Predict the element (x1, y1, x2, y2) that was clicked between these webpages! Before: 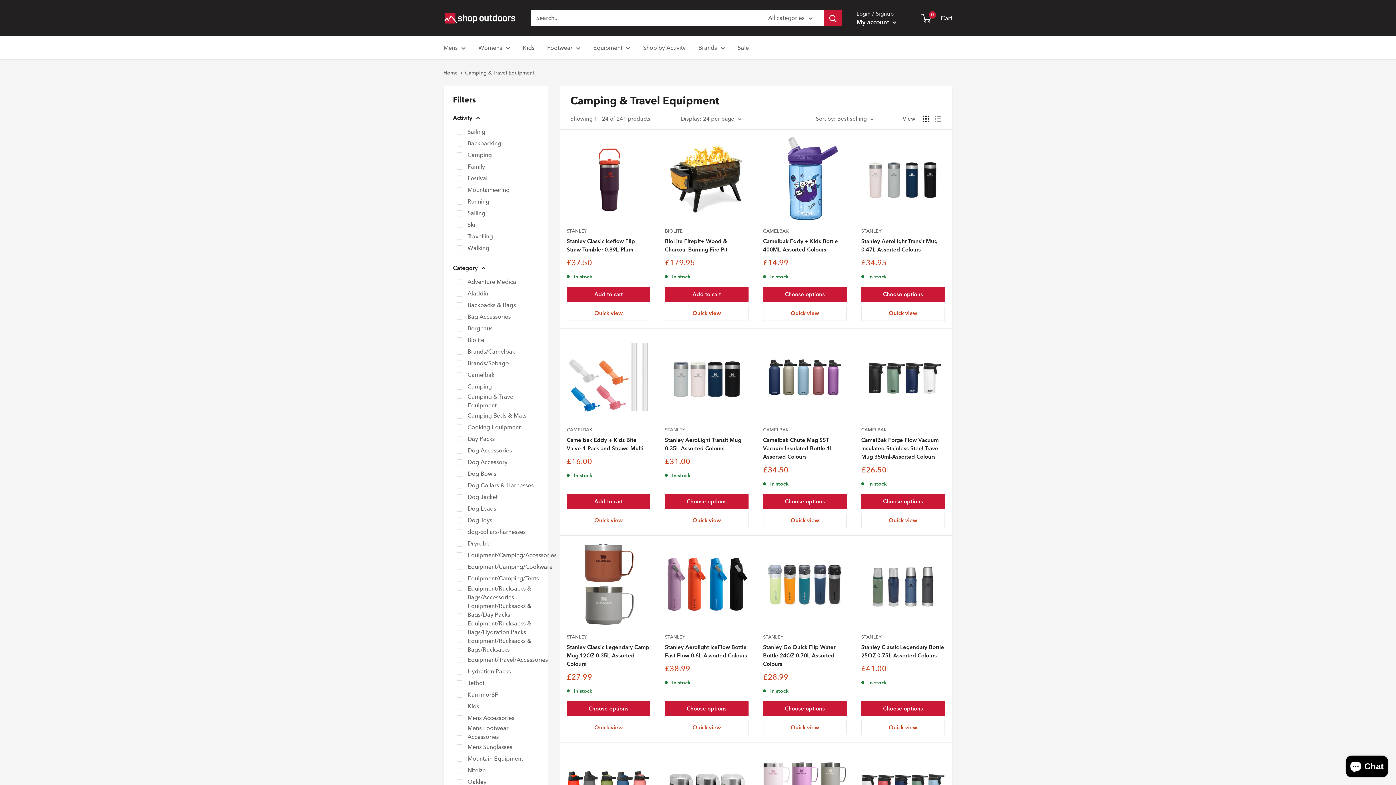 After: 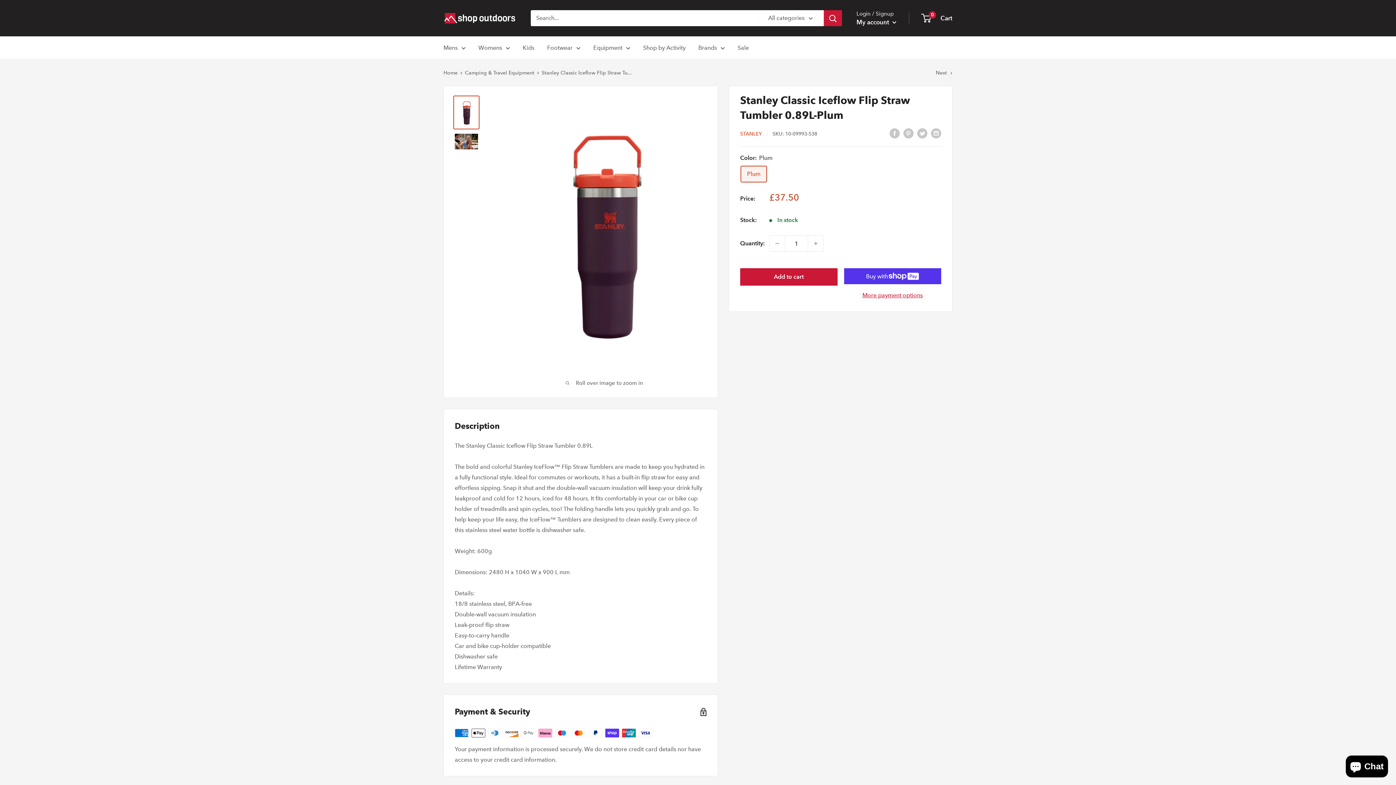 Action: bbox: (566, 237, 650, 253) label: Stanley Classic Iceflow Flip Straw Tumbler 0.89L-Plum